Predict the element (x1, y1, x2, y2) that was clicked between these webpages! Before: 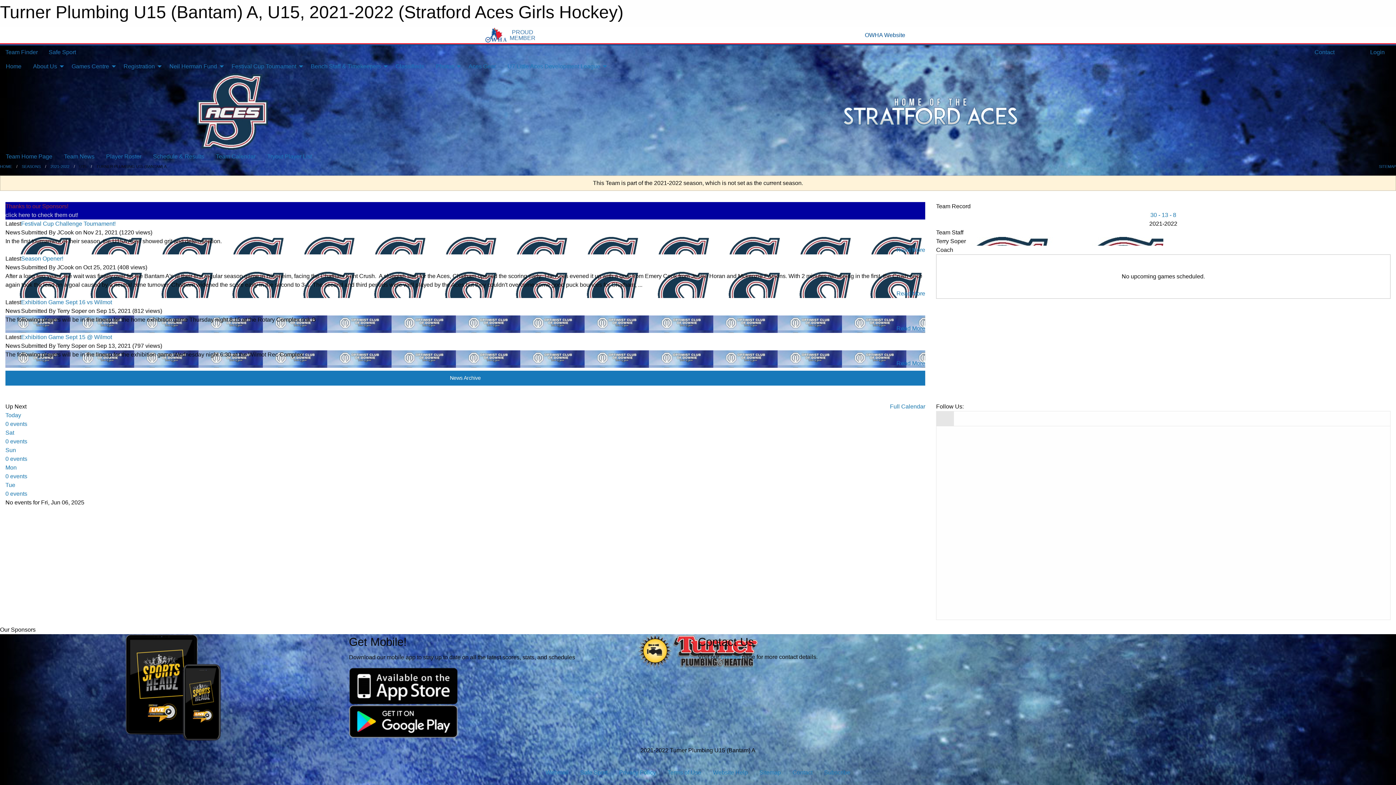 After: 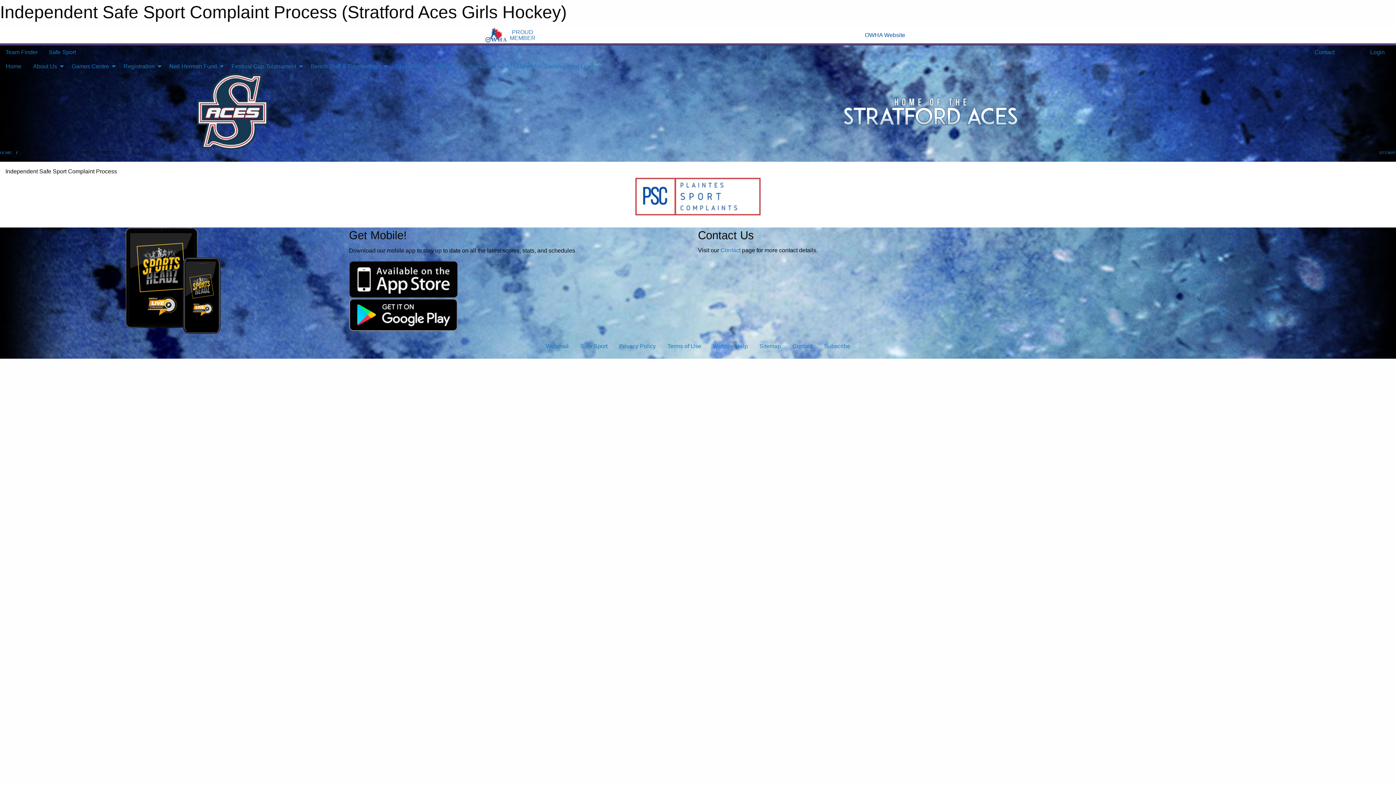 Action: label: Safe Sport bbox: (48, 49, 76, 55)